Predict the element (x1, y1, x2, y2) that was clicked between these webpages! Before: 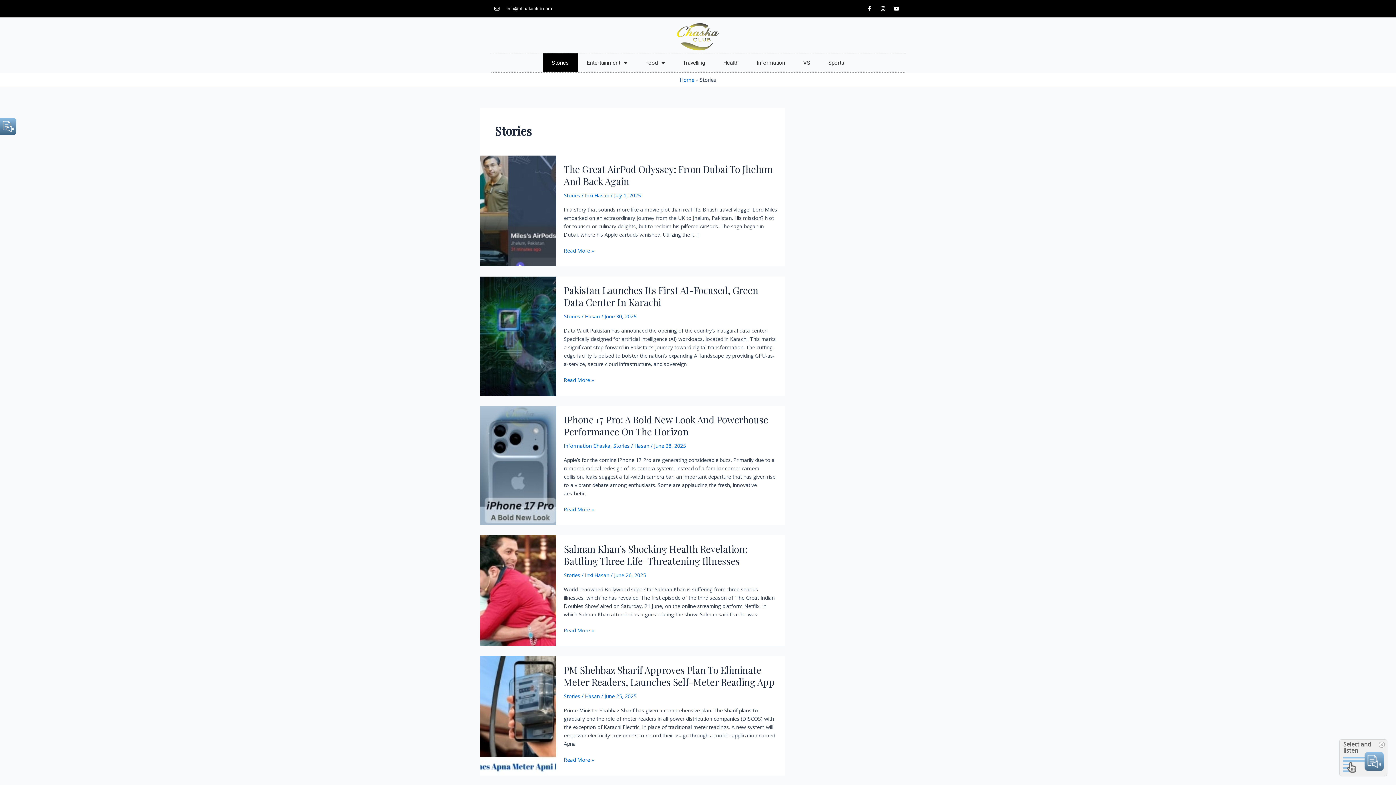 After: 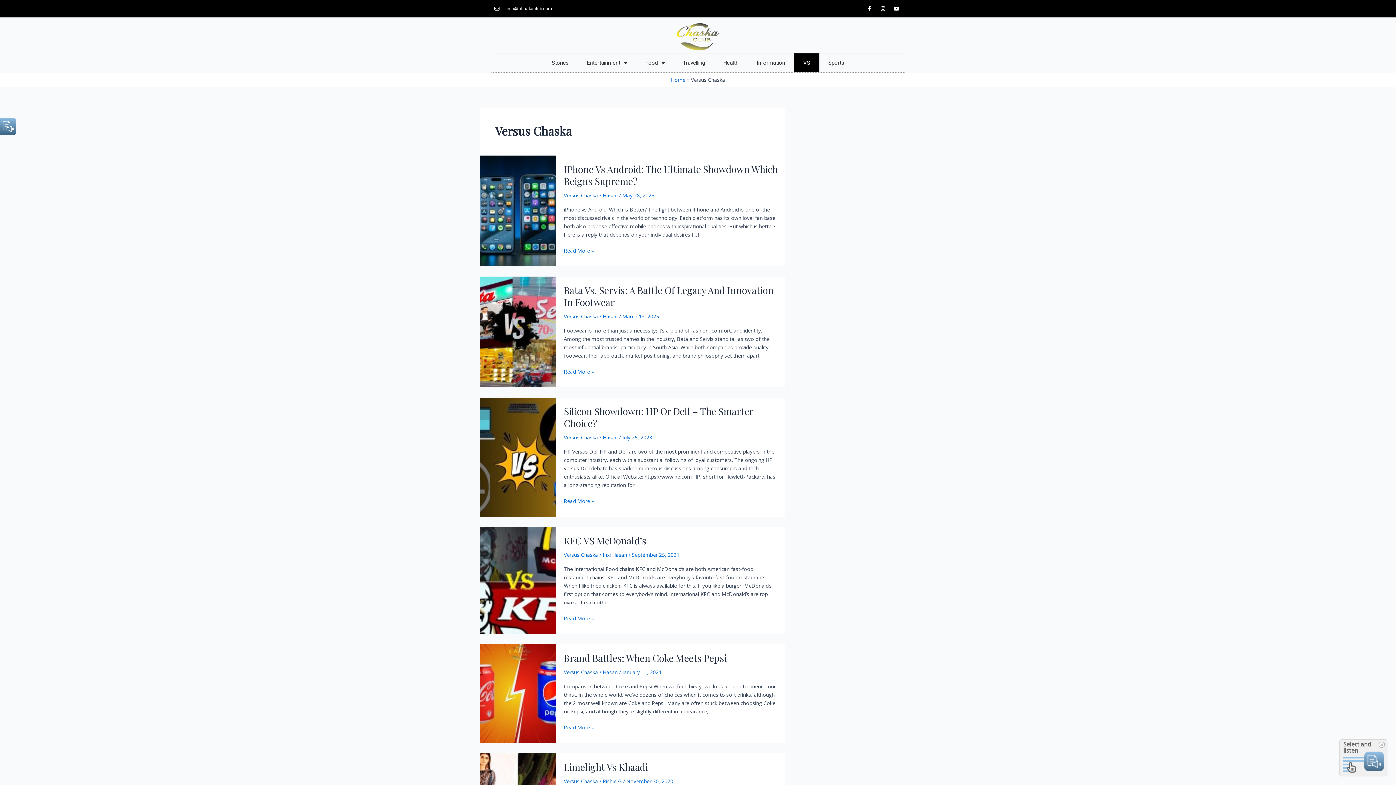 Action: label: VS bbox: (794, 53, 819, 72)